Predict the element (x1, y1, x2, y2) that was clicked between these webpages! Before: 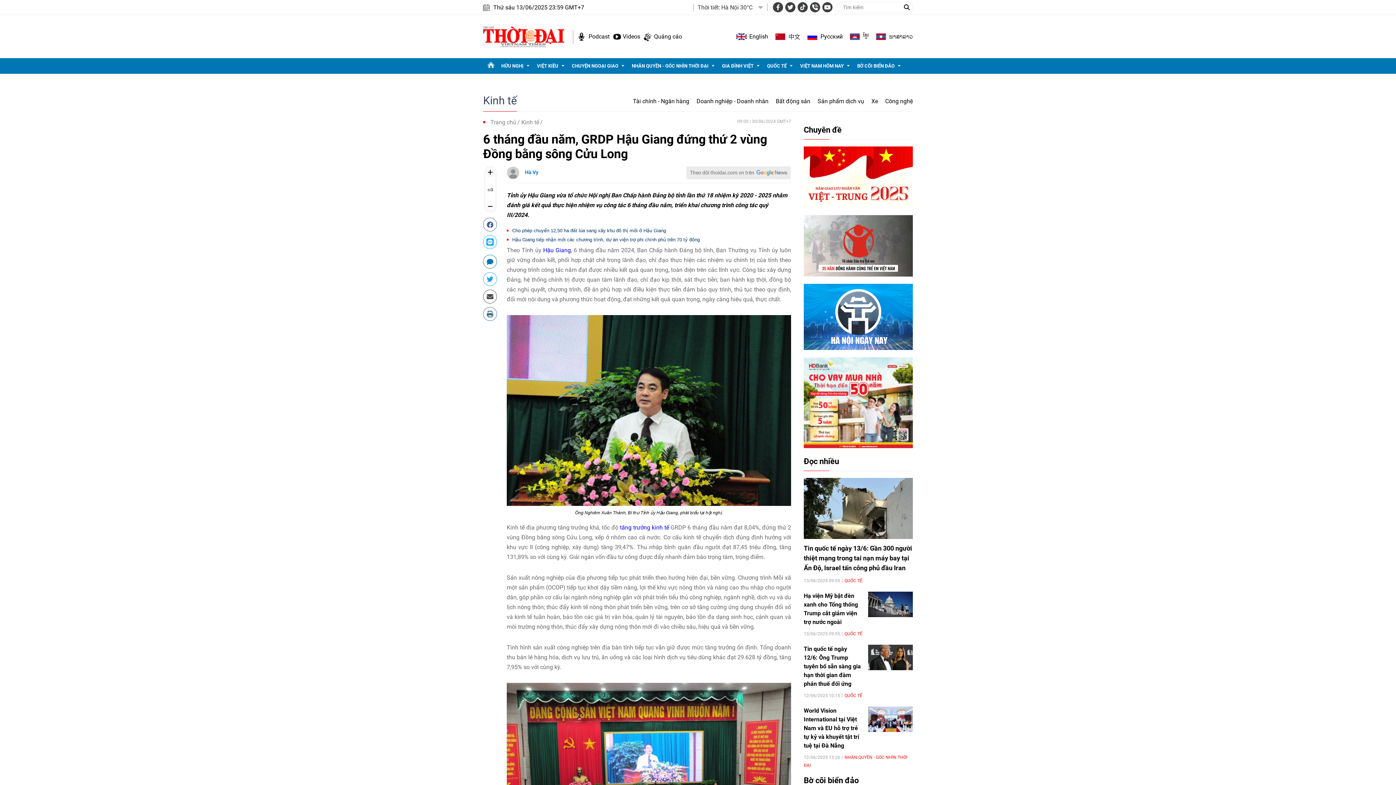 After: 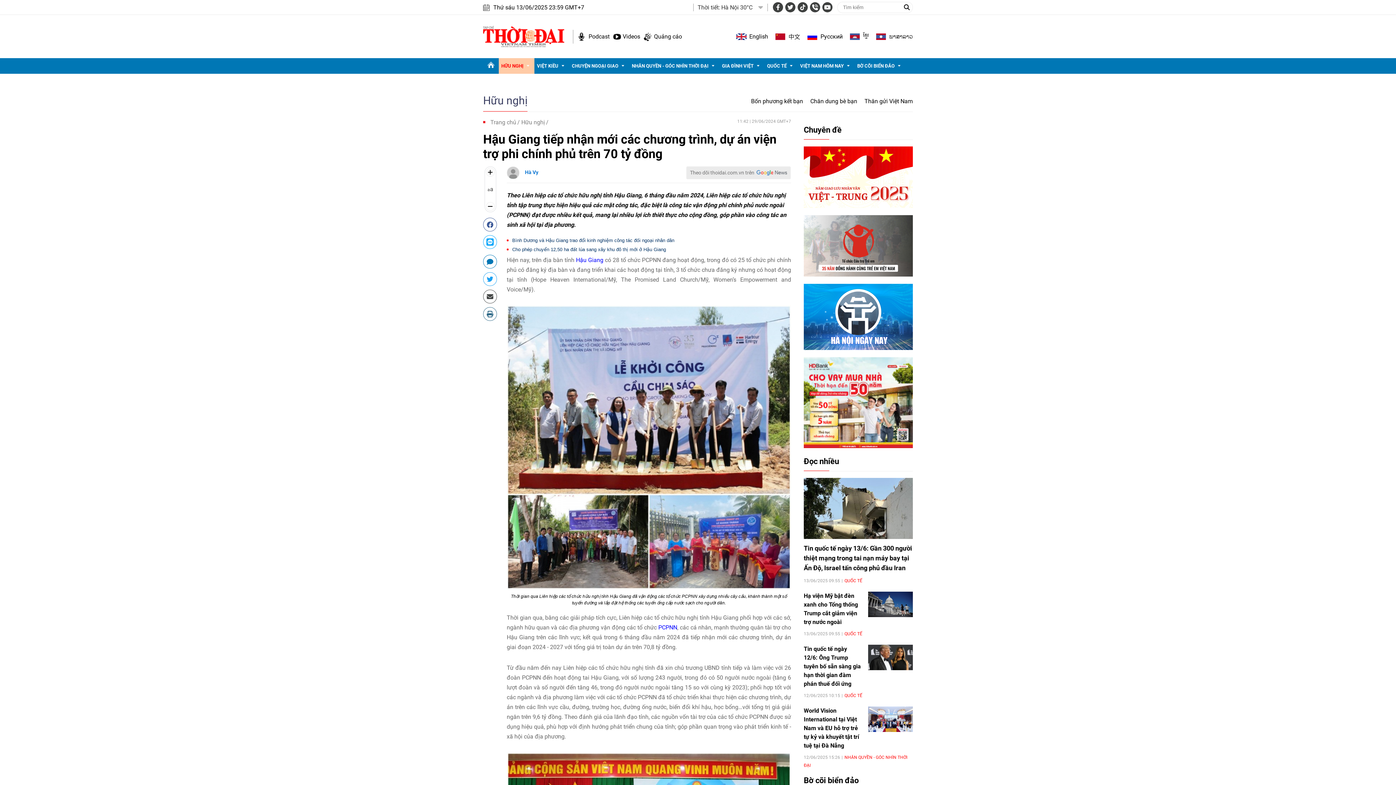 Action: bbox: (506, 236, 787, 243) label: Hậu Giang tiếp nhận mới các chương trình, dự án viện trợ phi chính phủ trên 70 tỷ đồng